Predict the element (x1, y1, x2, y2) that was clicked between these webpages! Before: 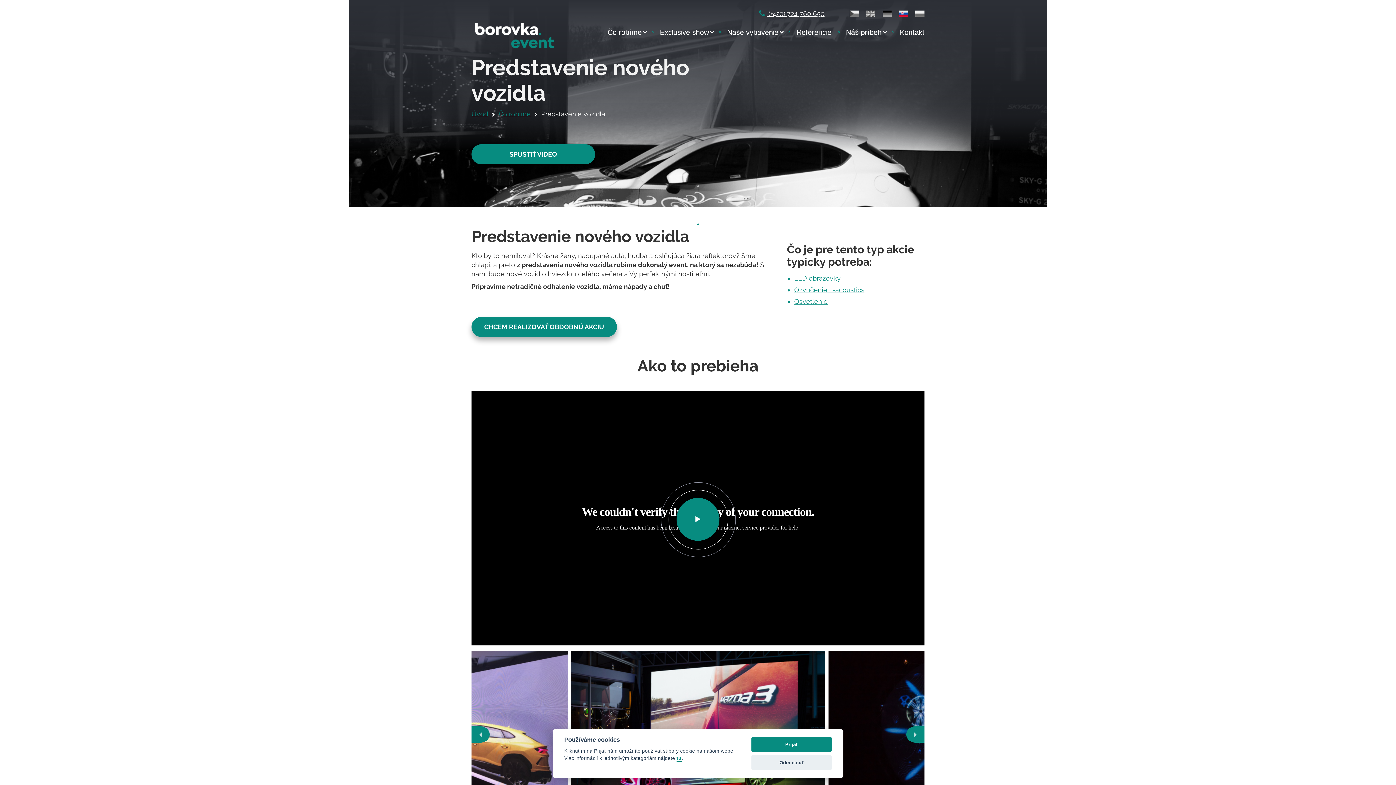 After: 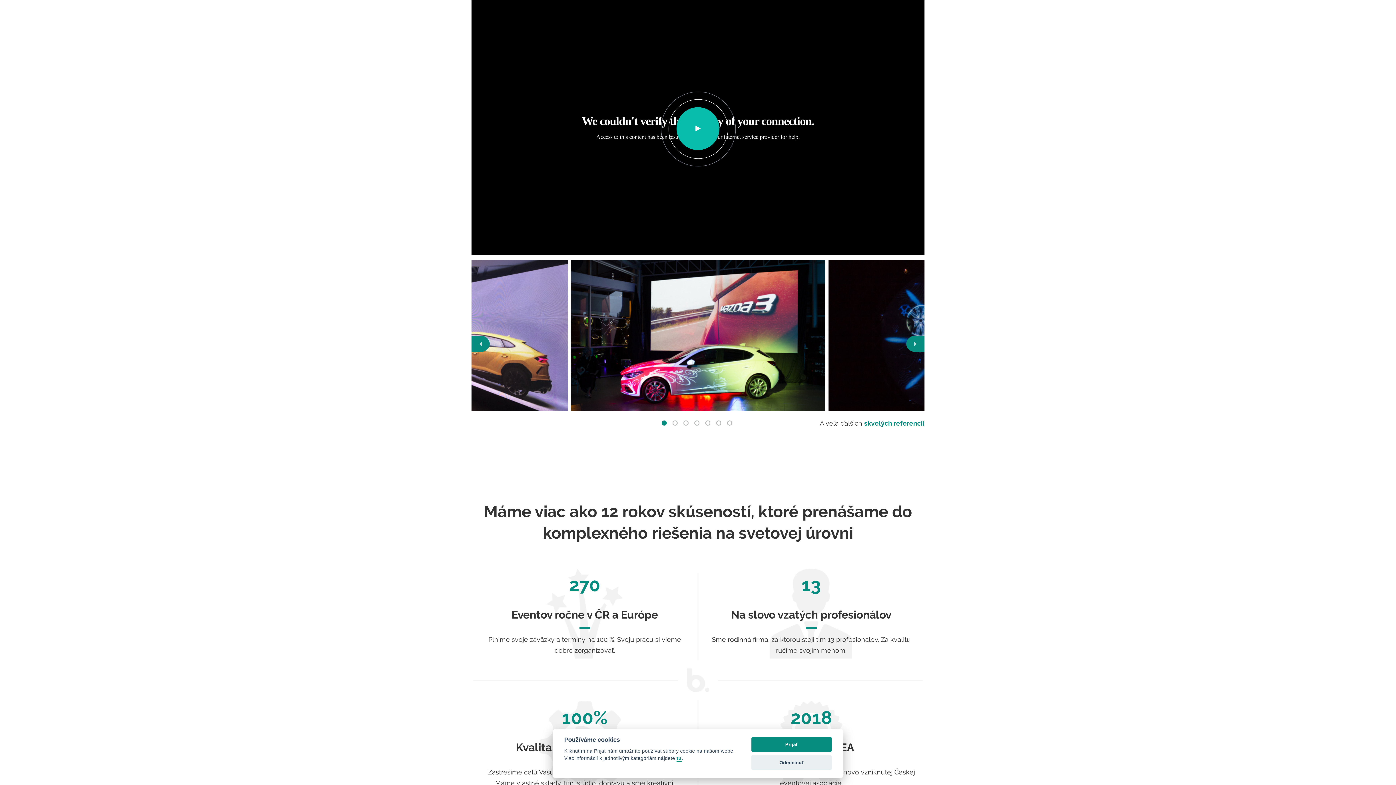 Action: bbox: (471, 144, 595, 164) label: SPUSTIŤ VIDEO